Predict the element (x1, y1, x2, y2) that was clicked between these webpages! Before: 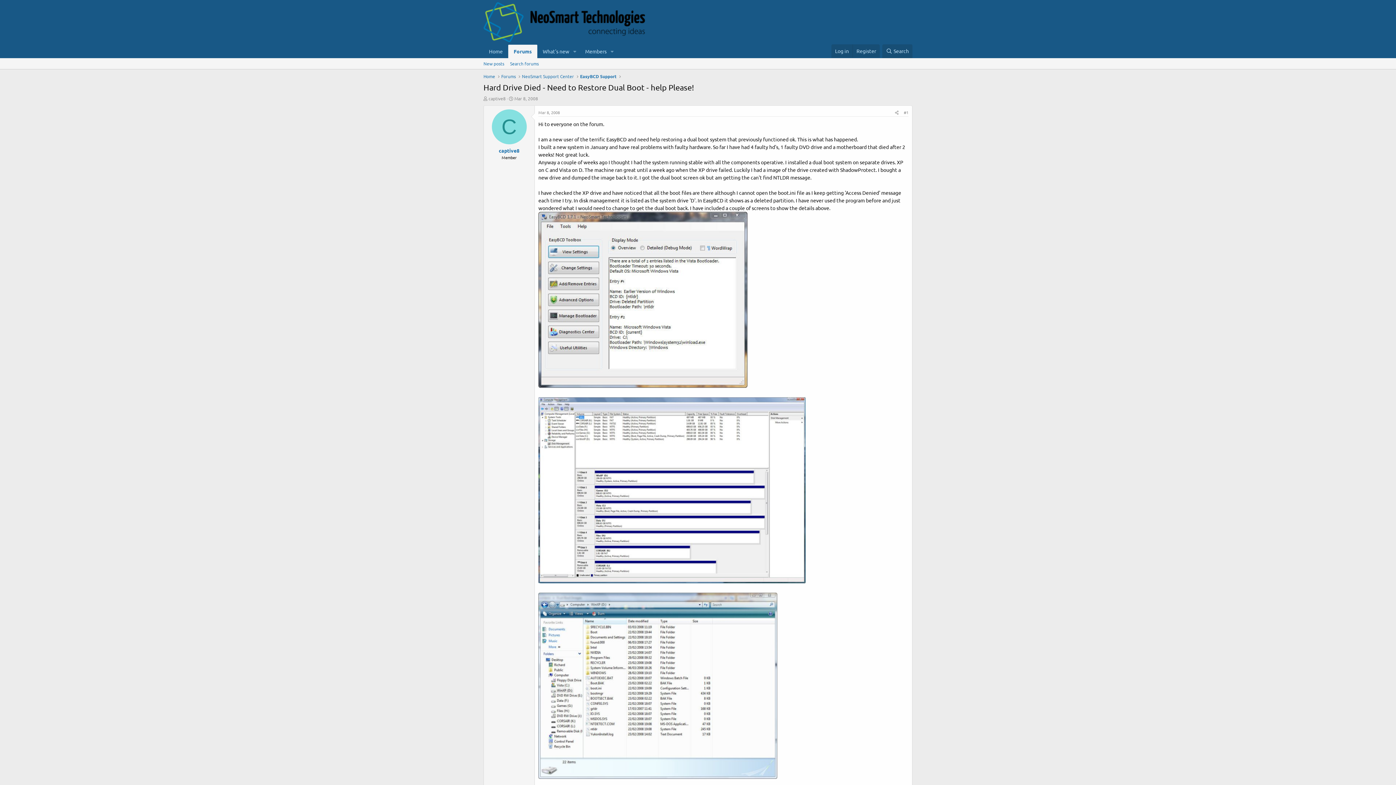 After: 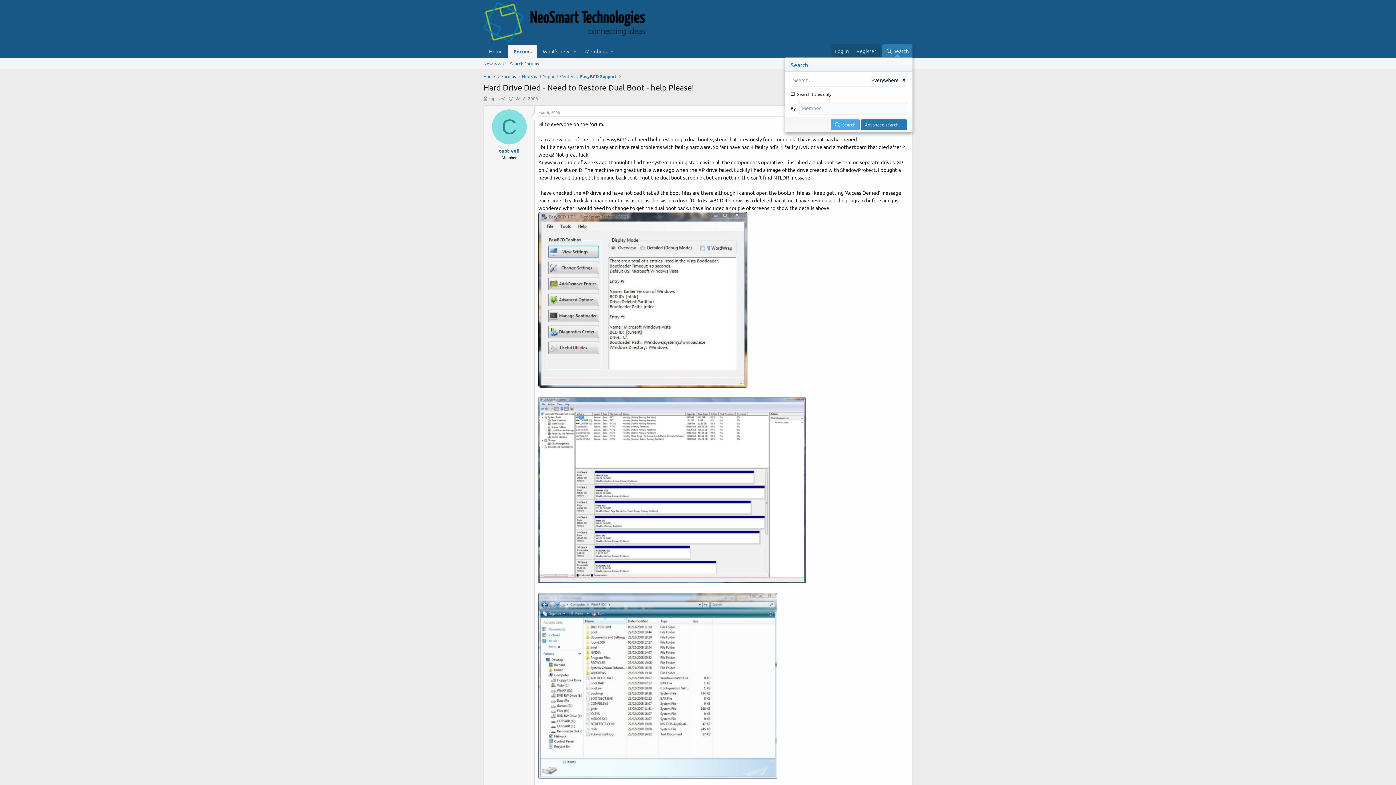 Action: bbox: (882, 44, 912, 58) label: Search